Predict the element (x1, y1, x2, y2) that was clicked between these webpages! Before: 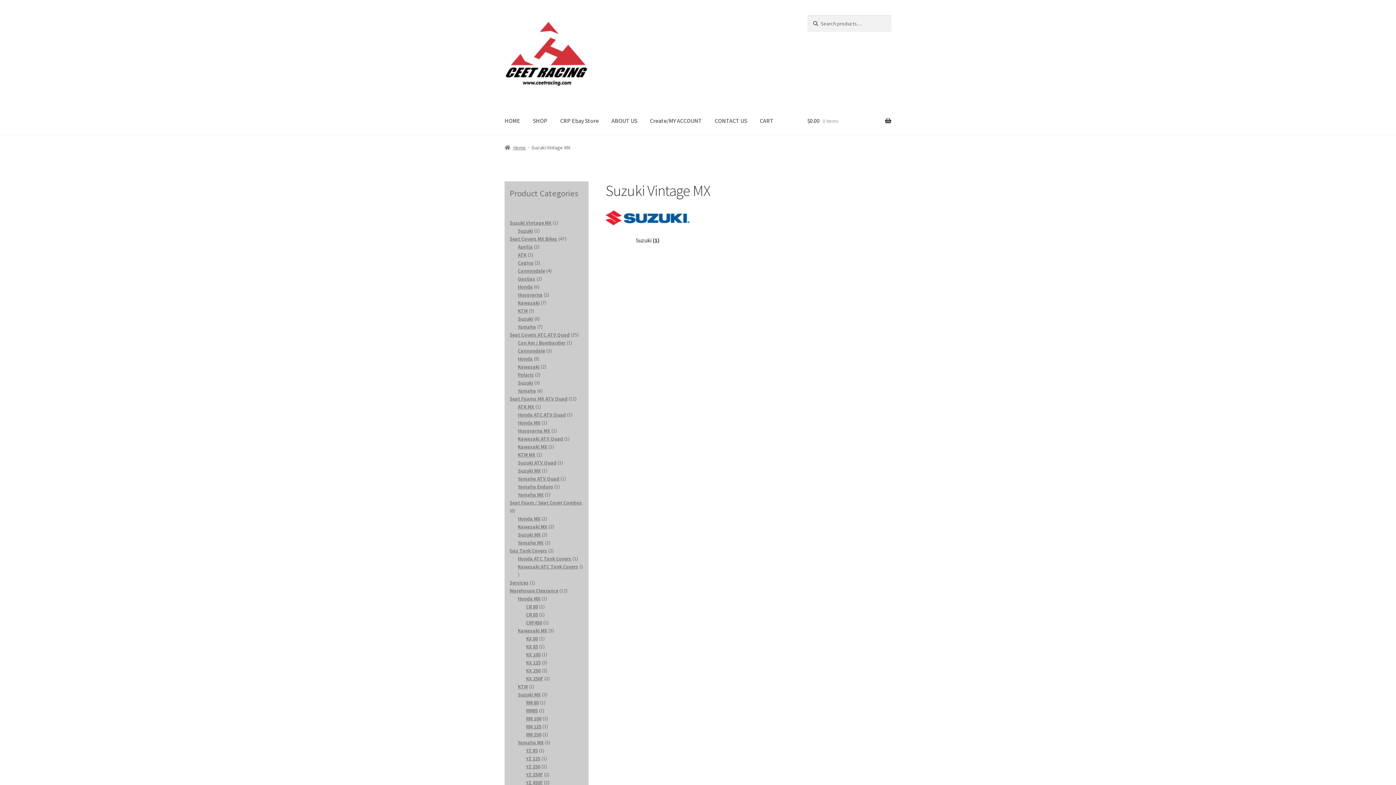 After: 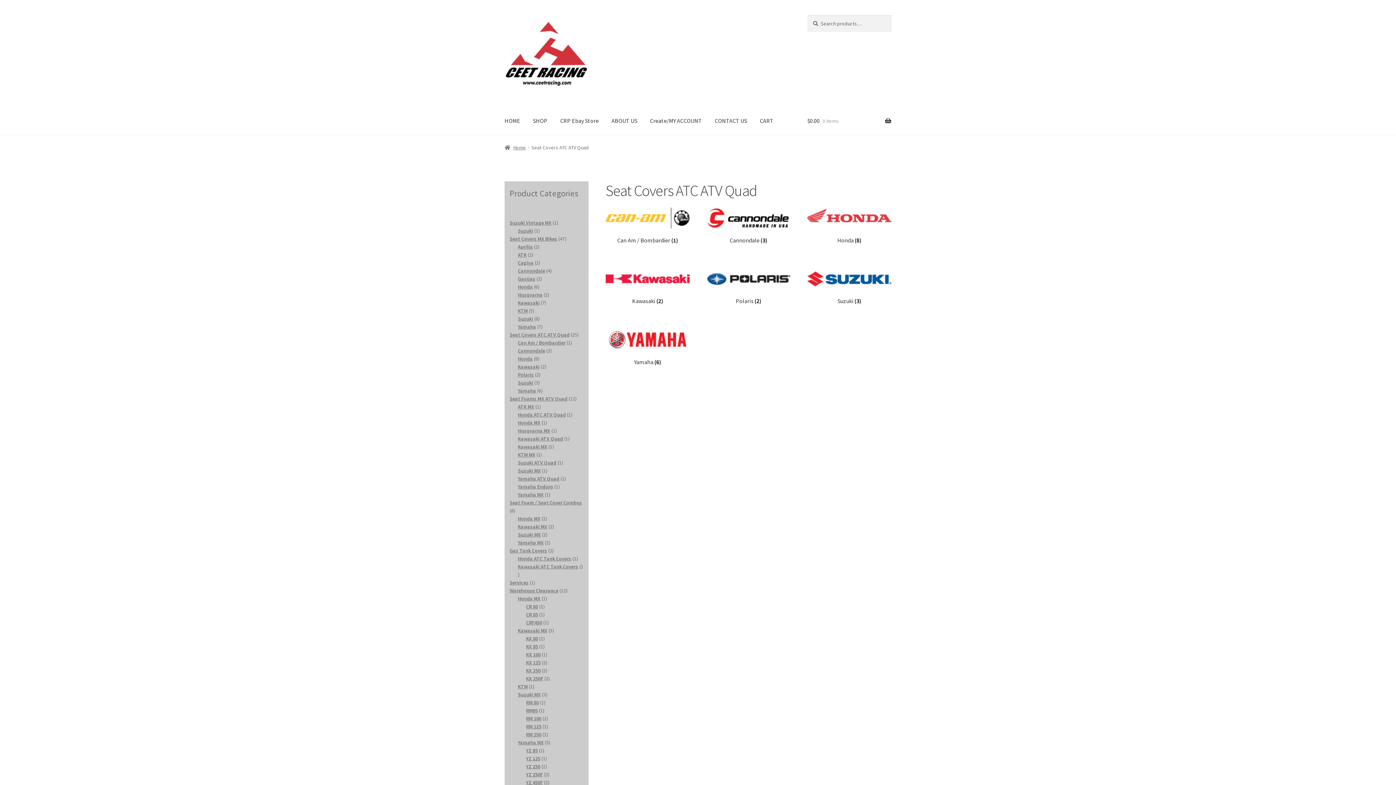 Action: label: Seat Covers ATC ATV Quad bbox: (509, 331, 569, 338)